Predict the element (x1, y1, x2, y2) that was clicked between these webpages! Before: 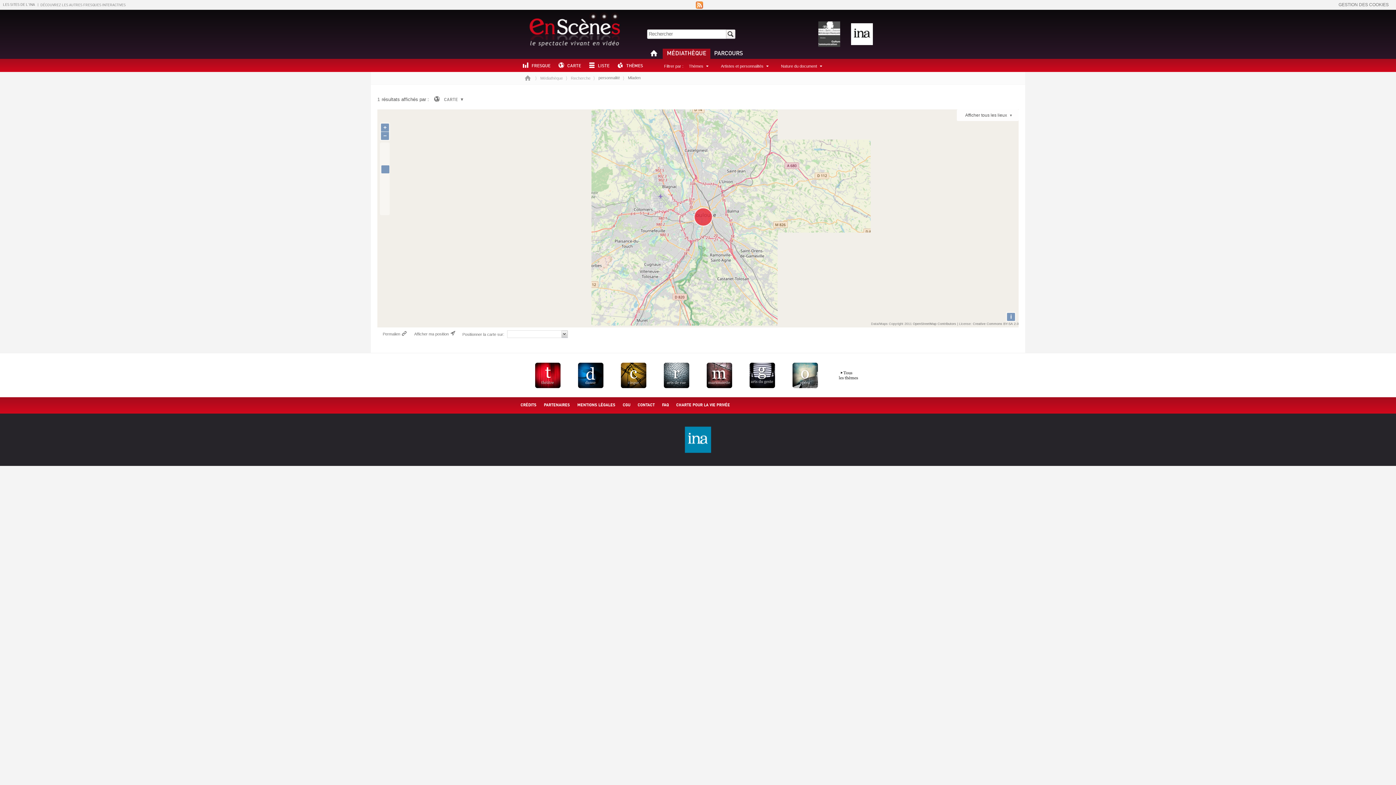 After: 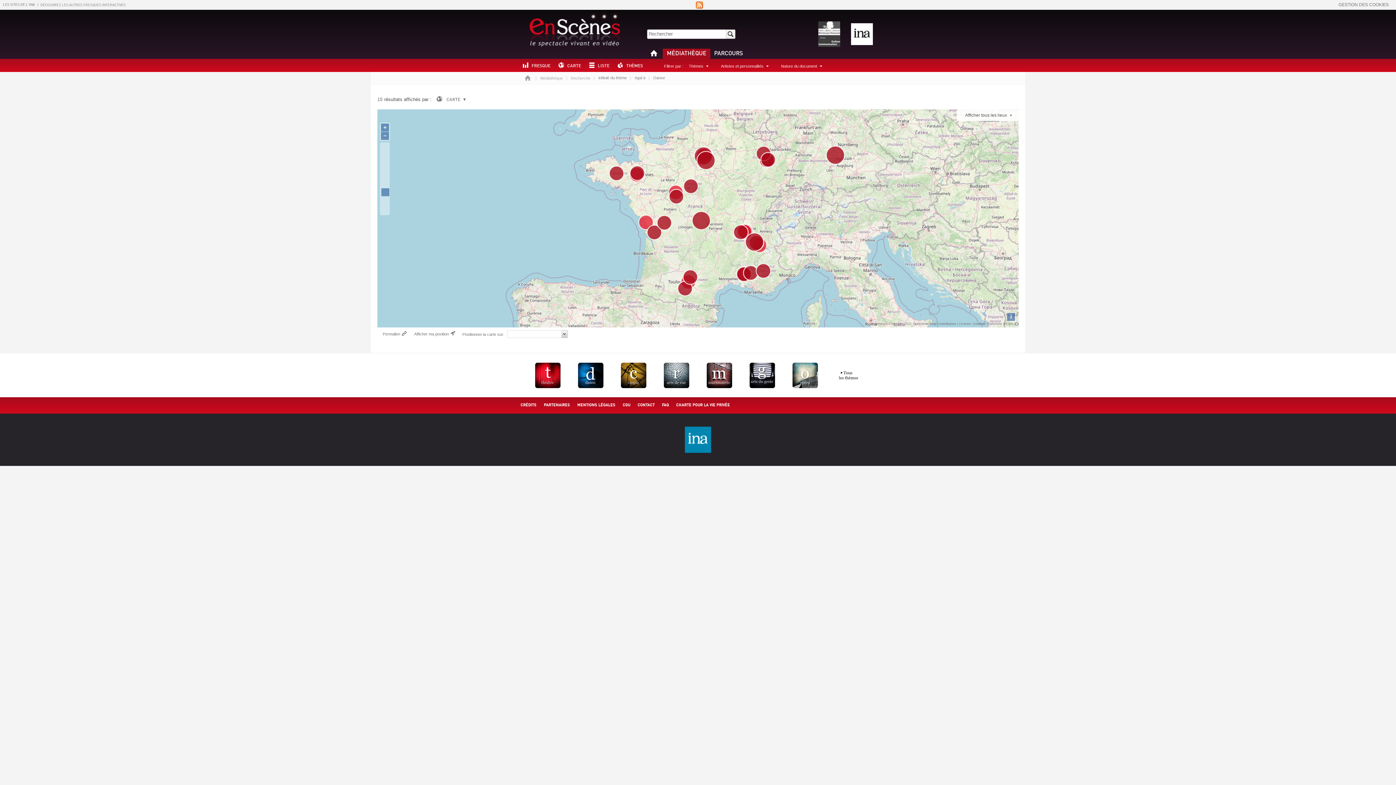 Action: bbox: (578, 383, 603, 389)